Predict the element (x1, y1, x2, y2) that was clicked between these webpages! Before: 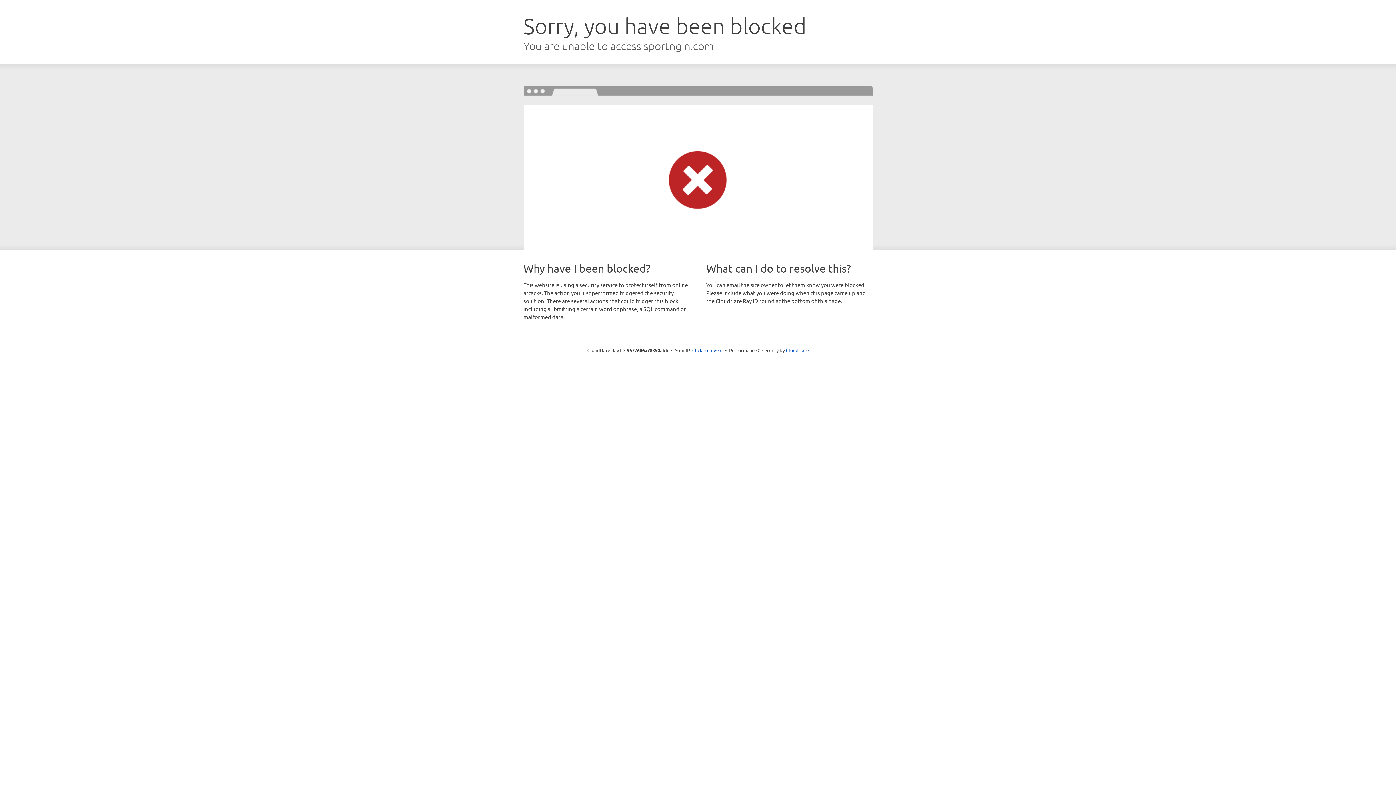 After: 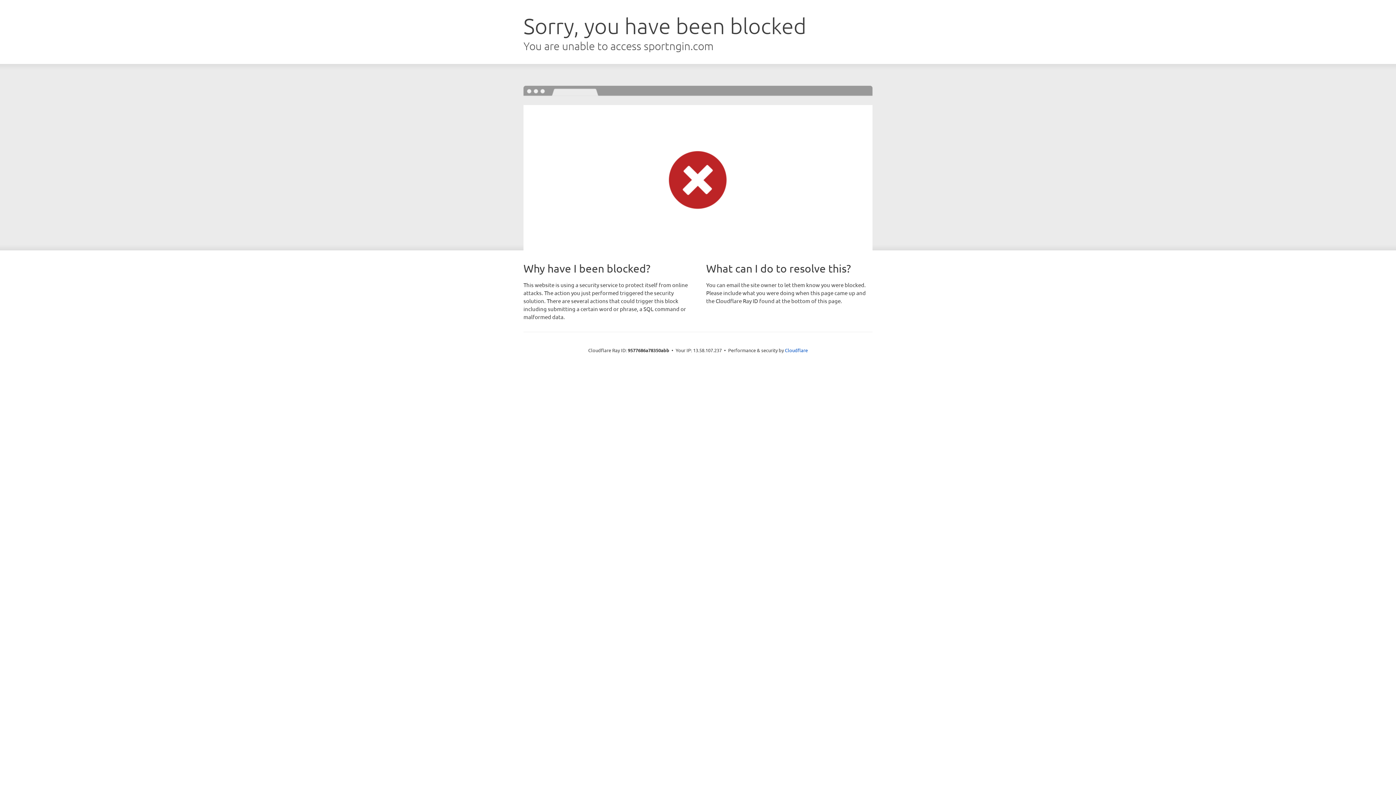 Action: bbox: (692, 346, 722, 353) label: Click to reveal